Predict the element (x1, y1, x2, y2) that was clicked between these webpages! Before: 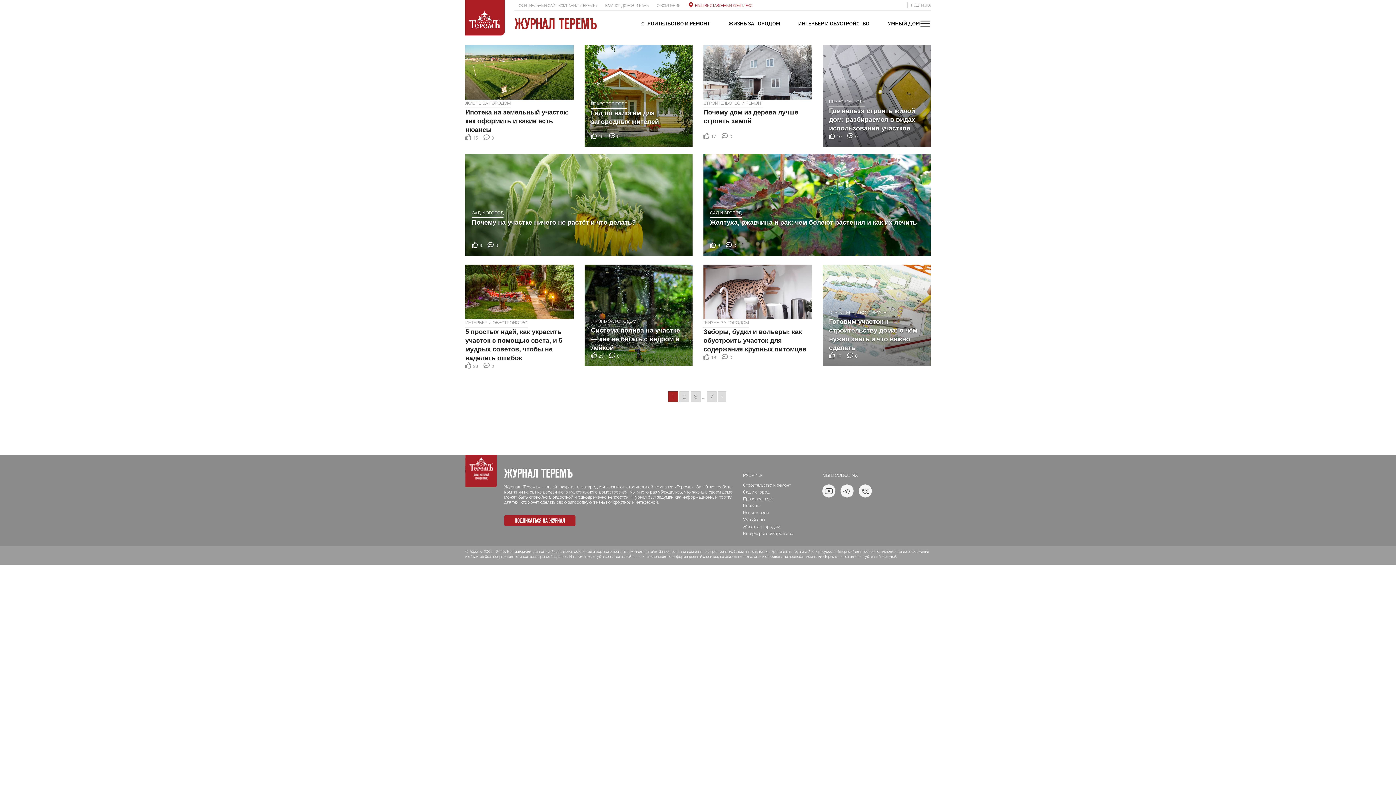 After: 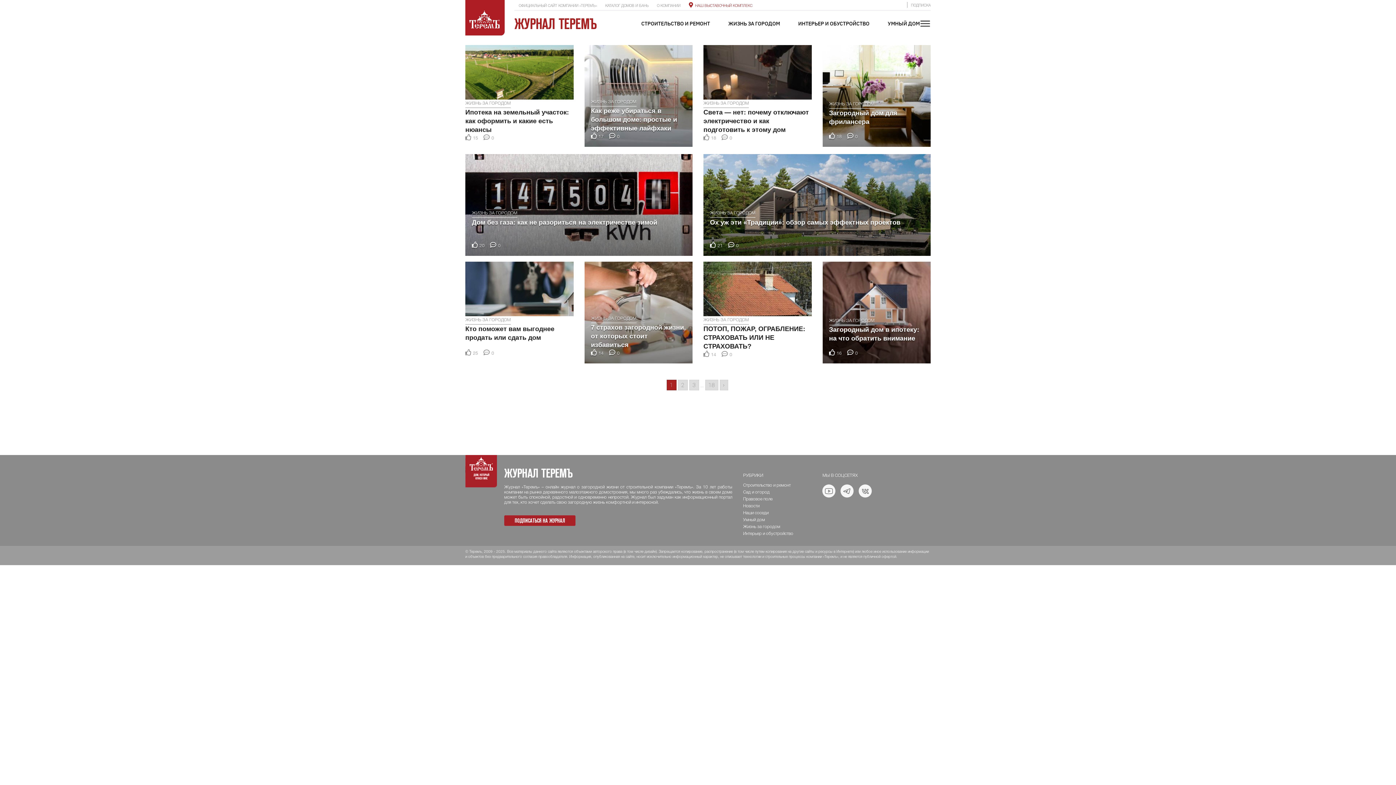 Action: label: ЖИЗНЬ ЗА ГОРОДОМ bbox: (591, 317, 636, 326)